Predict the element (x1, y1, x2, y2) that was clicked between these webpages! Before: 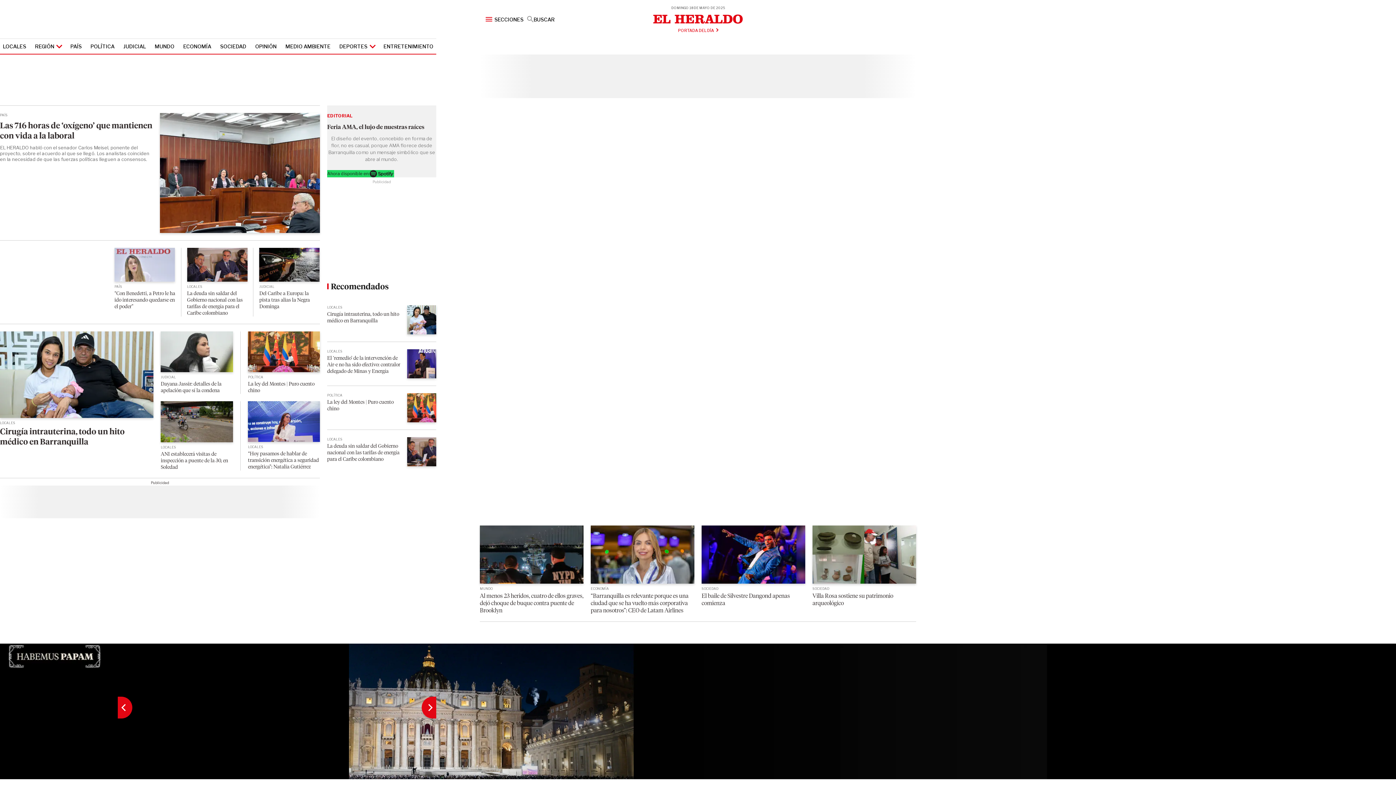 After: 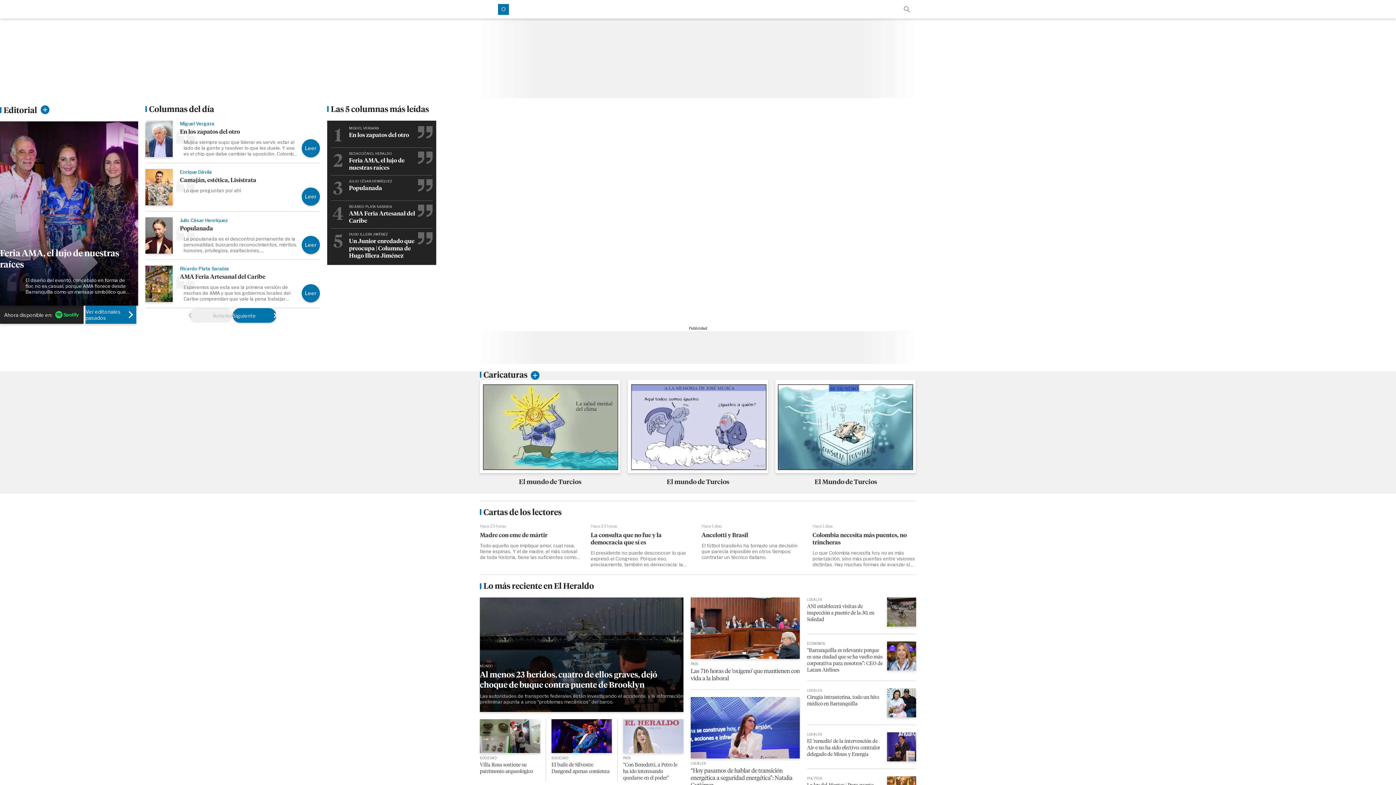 Action: label: OPINIÓN bbox: (252, 38, 279, 53)